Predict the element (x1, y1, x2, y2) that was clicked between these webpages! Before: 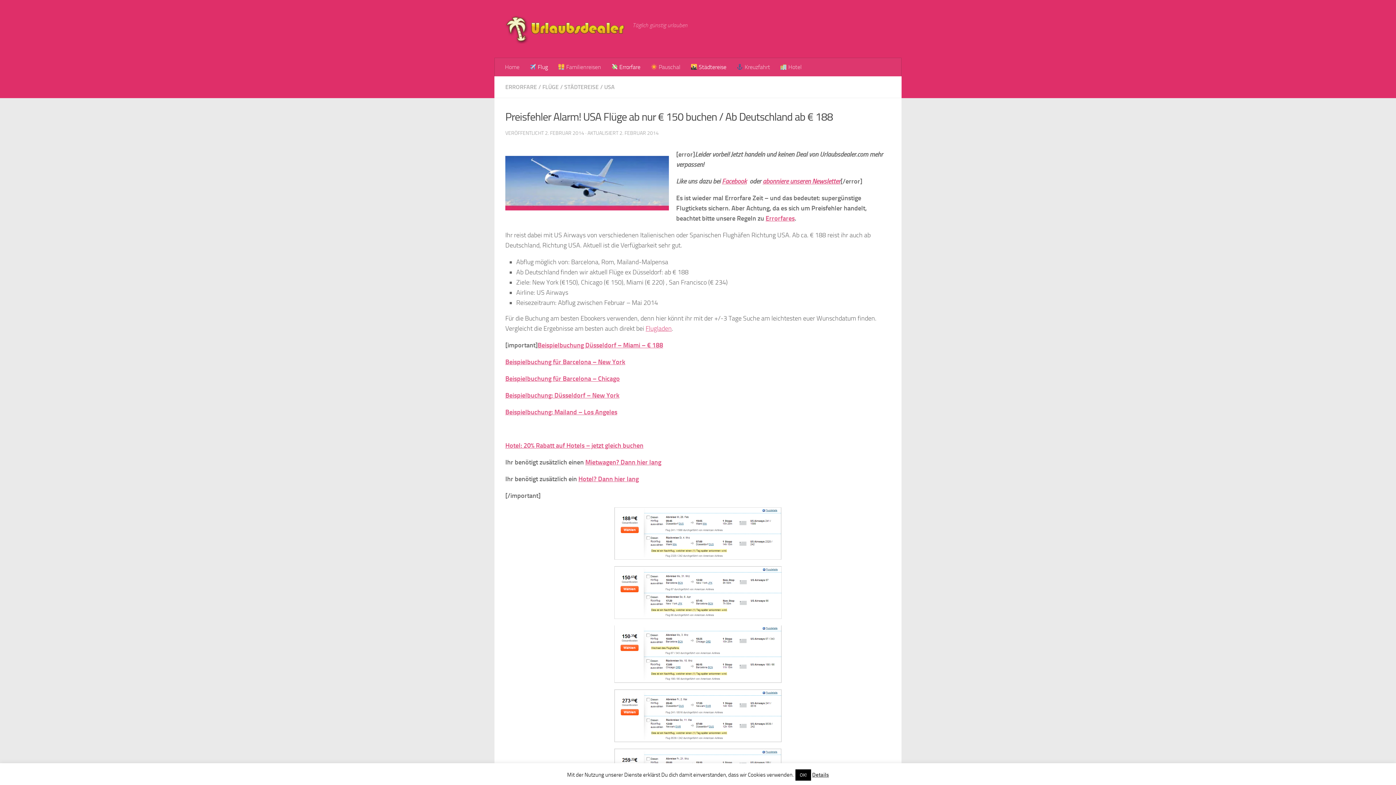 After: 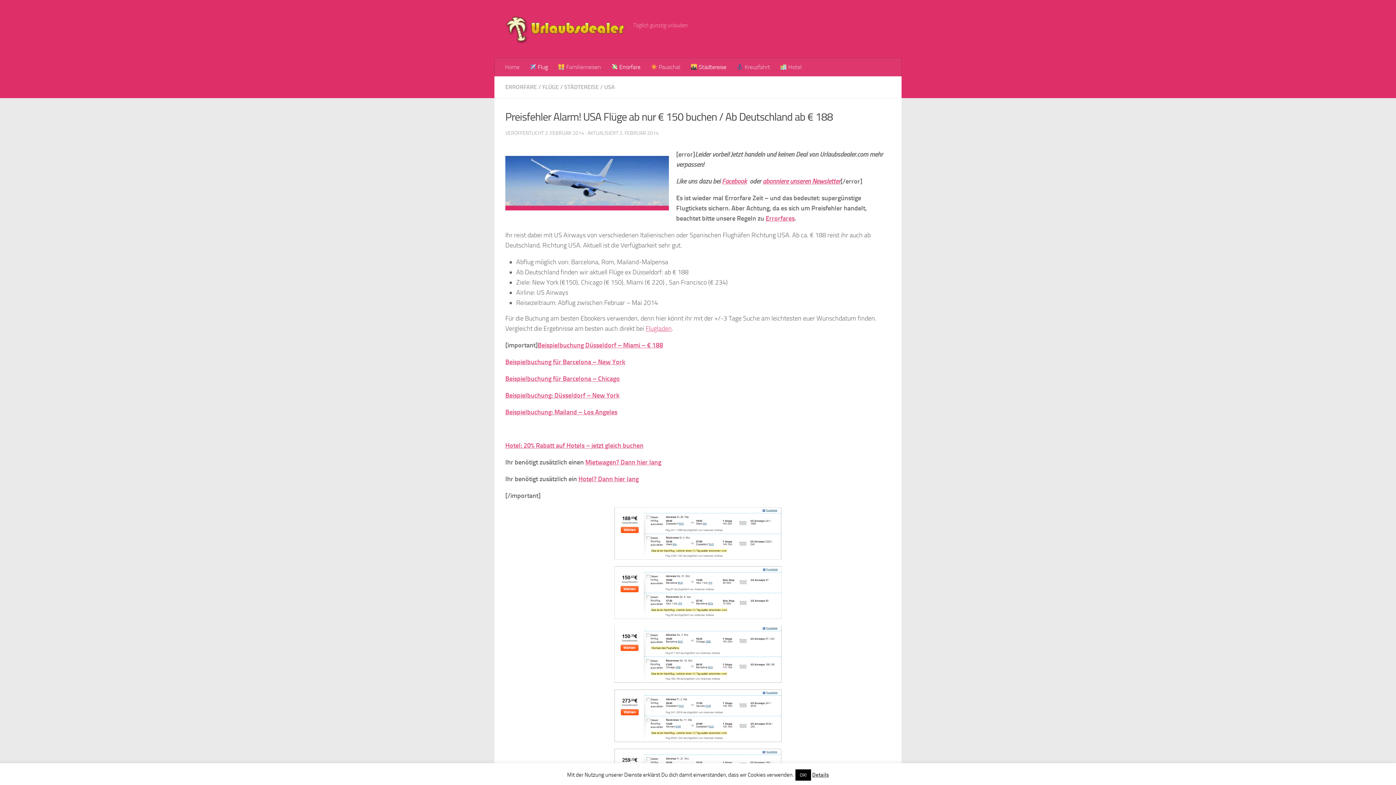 Action: bbox: (505, 689, 890, 742)